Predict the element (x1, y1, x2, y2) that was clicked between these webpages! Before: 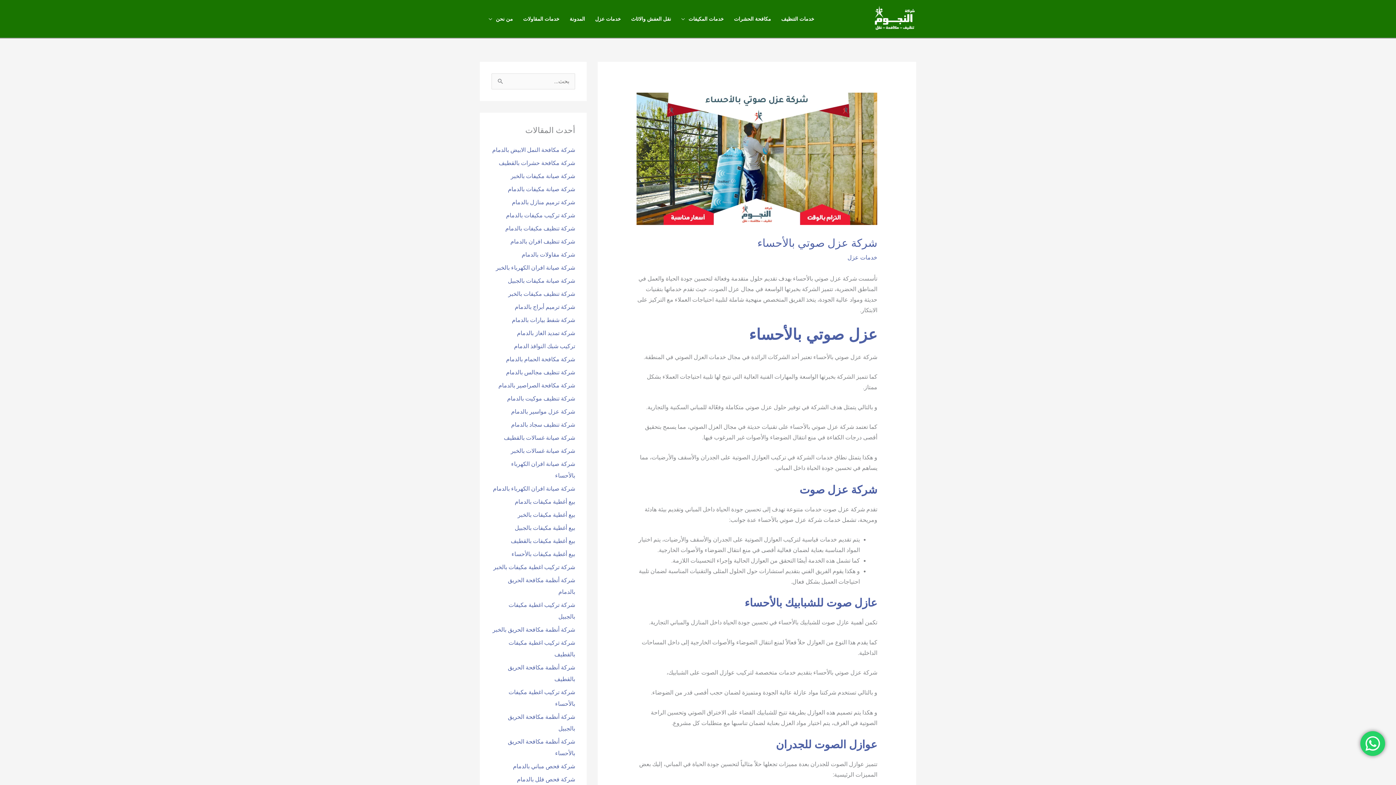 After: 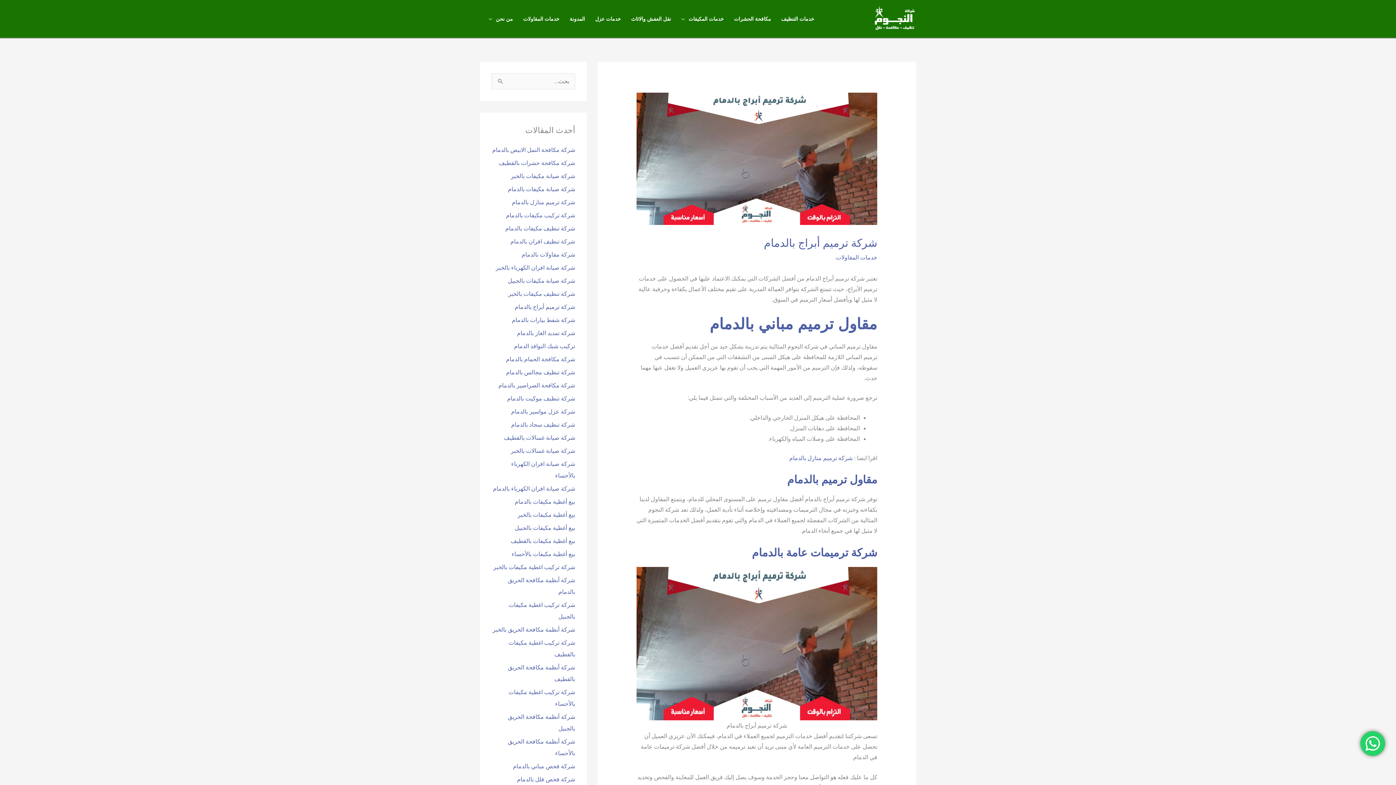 Action: label: شركة ترميم أبراج بالدمام bbox: (514, 303, 575, 310)